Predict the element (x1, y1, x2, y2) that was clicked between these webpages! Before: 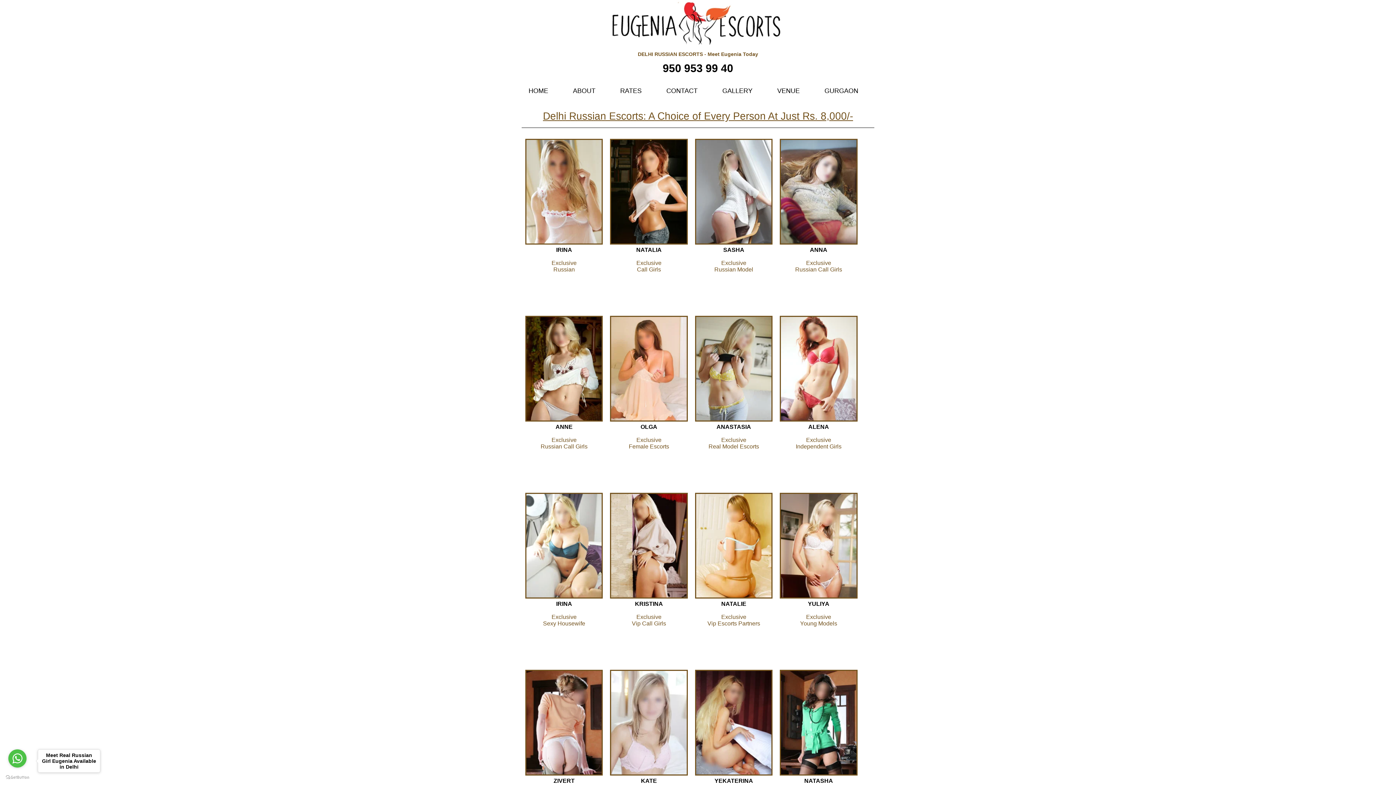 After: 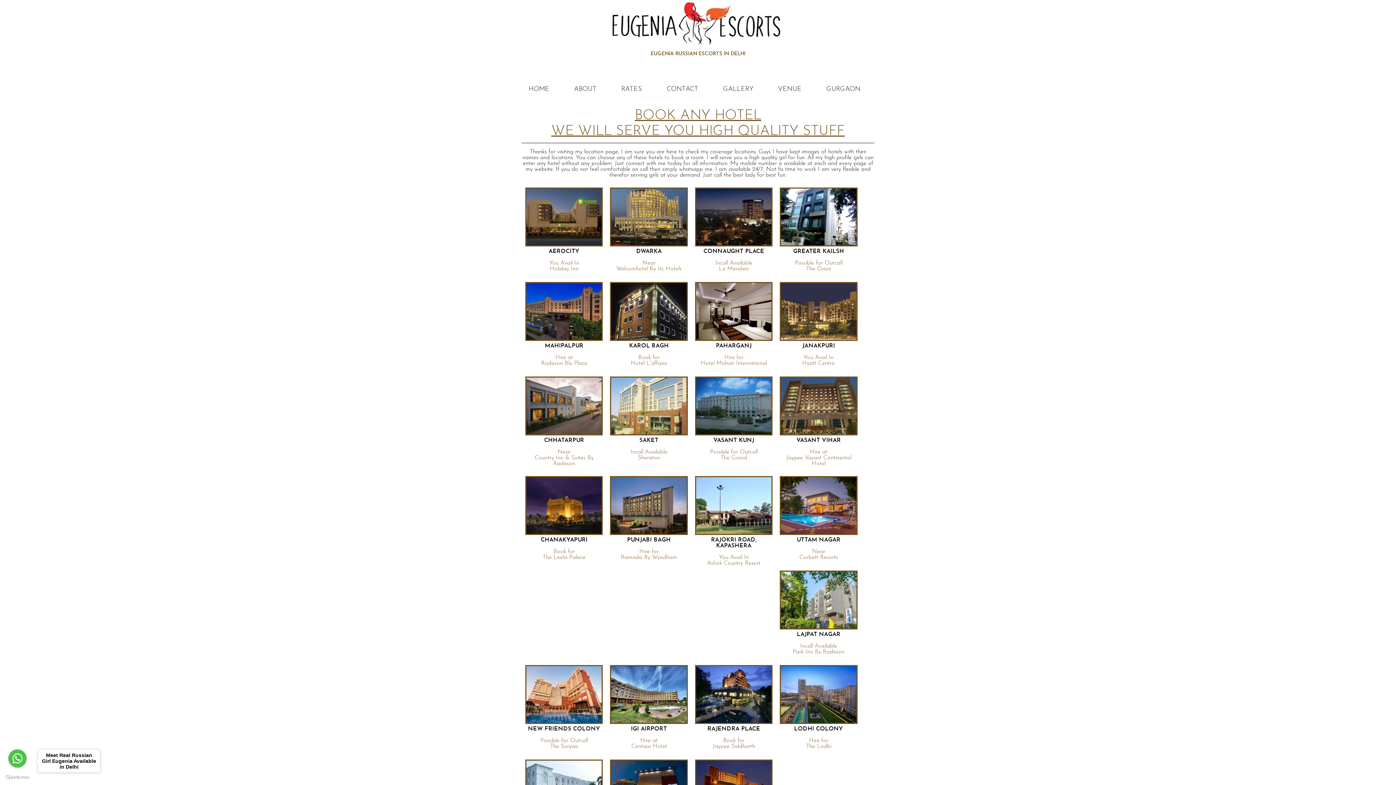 Action: label: VENUE bbox: (765, 87, 812, 94)